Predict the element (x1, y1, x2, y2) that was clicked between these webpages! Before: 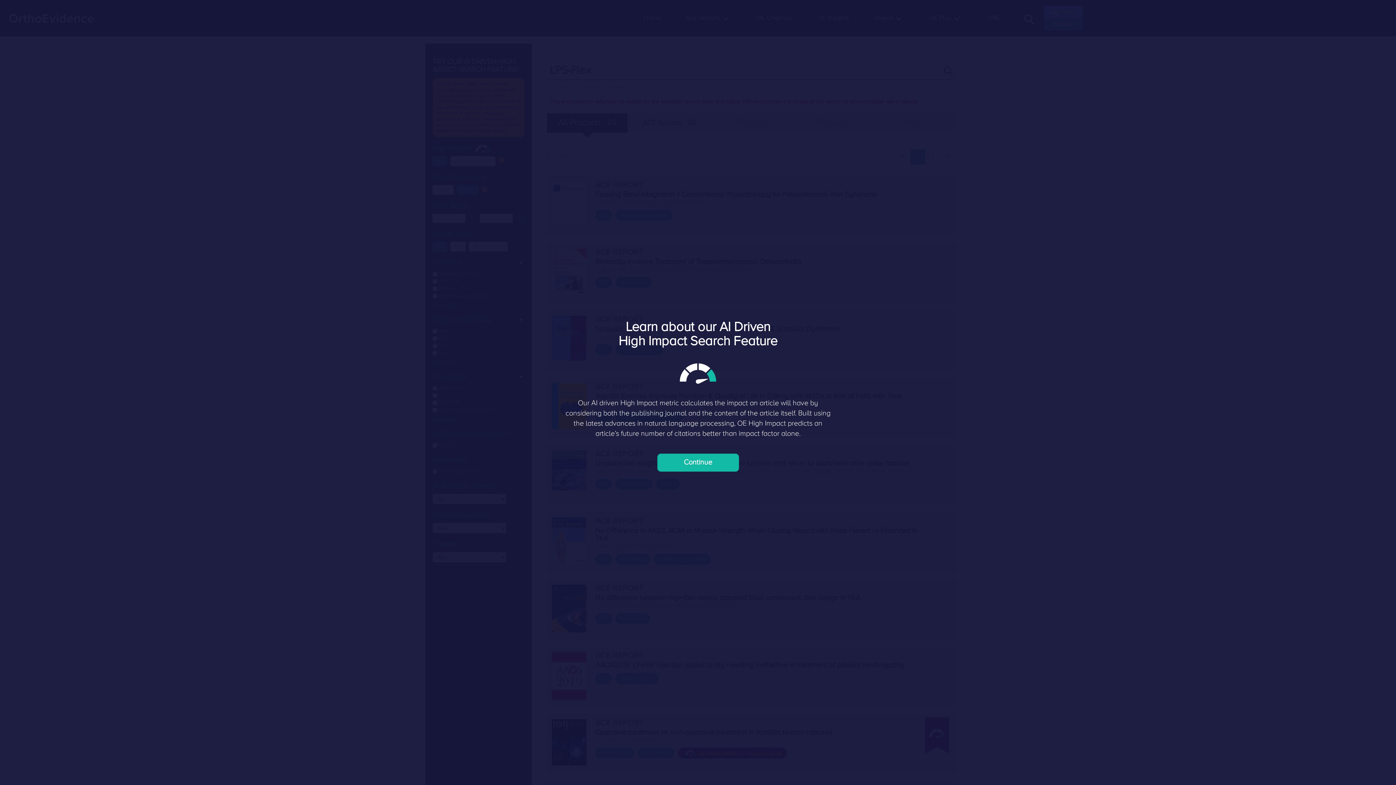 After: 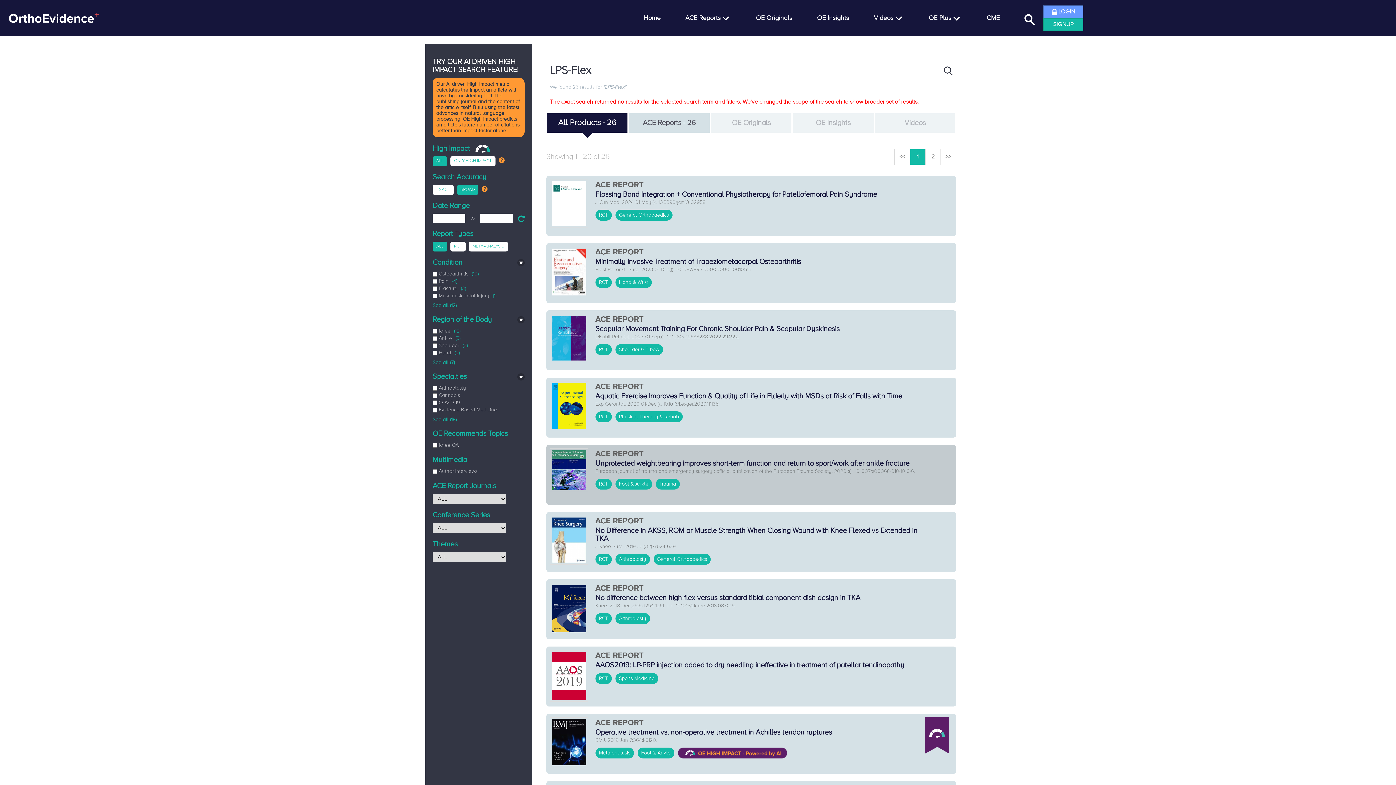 Action: label: Continue bbox: (657, 453, 739, 472)